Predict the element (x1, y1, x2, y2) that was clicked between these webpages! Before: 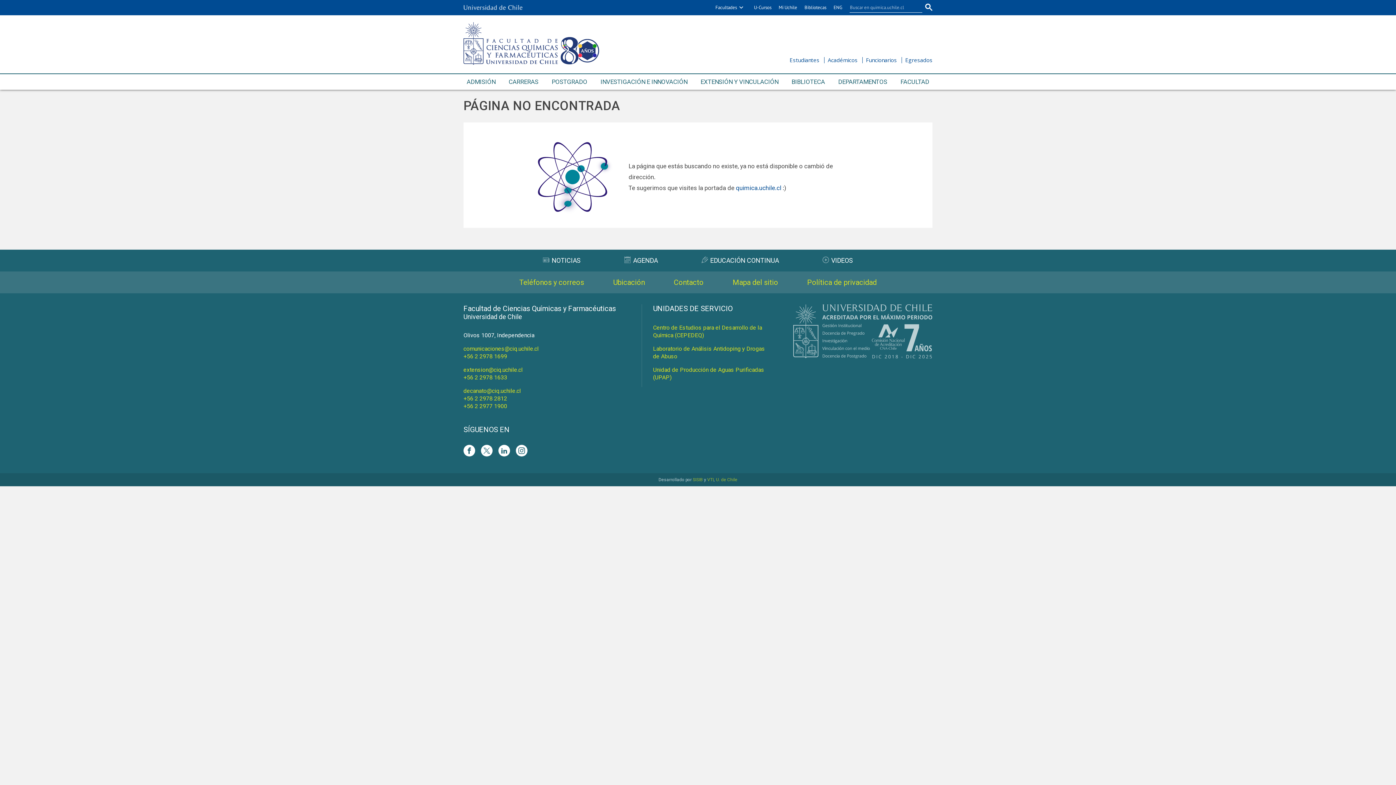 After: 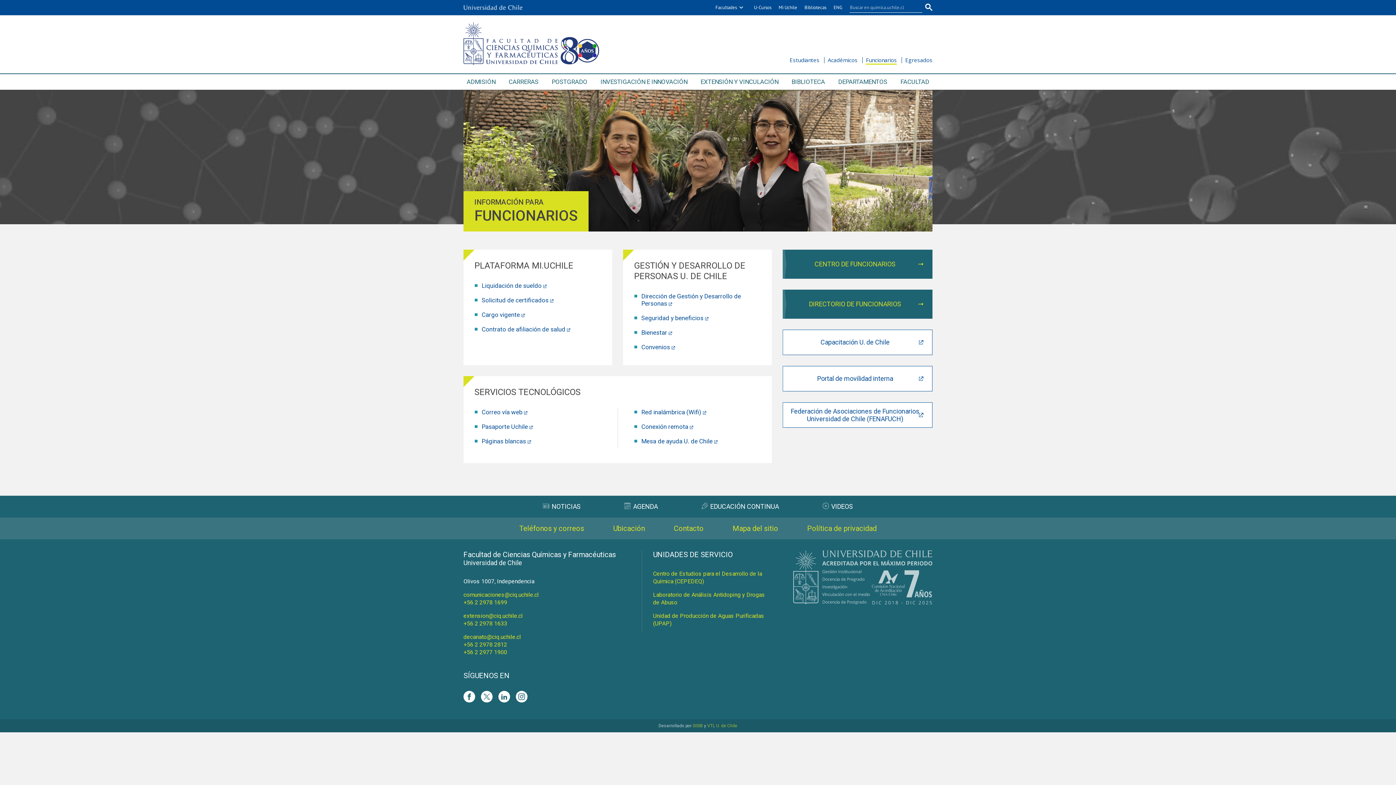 Action: bbox: (866, 56, 897, 63) label: Funcionarios